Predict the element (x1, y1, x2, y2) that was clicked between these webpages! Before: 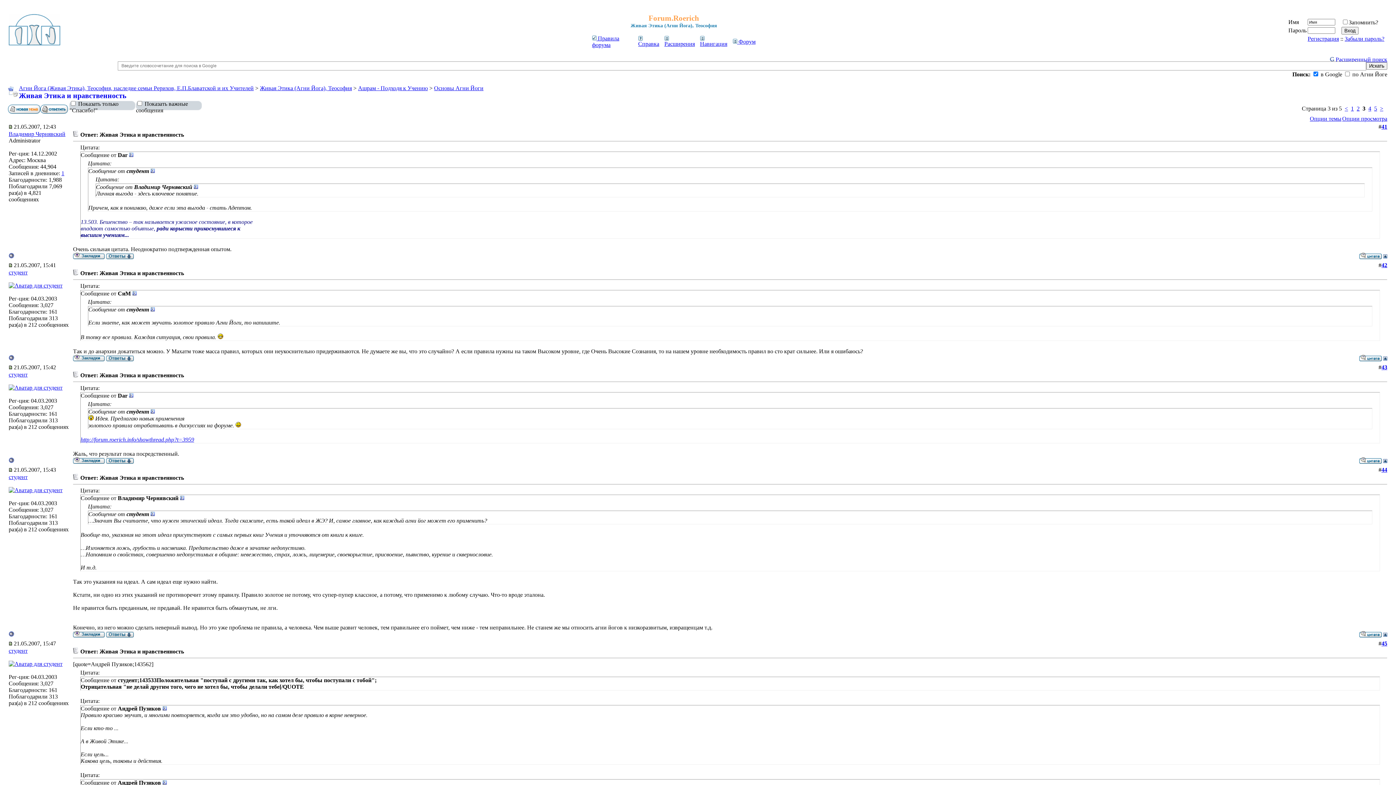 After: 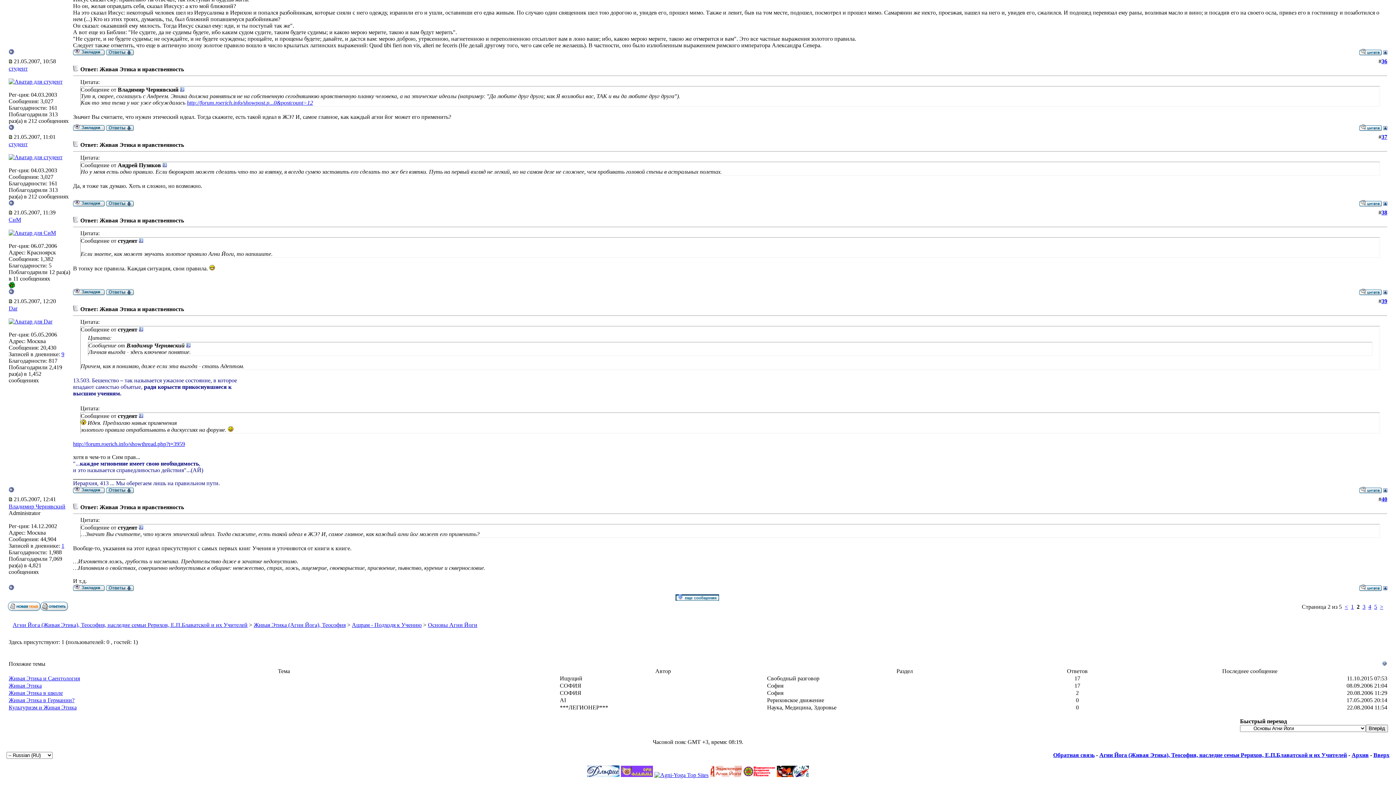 Action: bbox: (180, 495, 184, 501)